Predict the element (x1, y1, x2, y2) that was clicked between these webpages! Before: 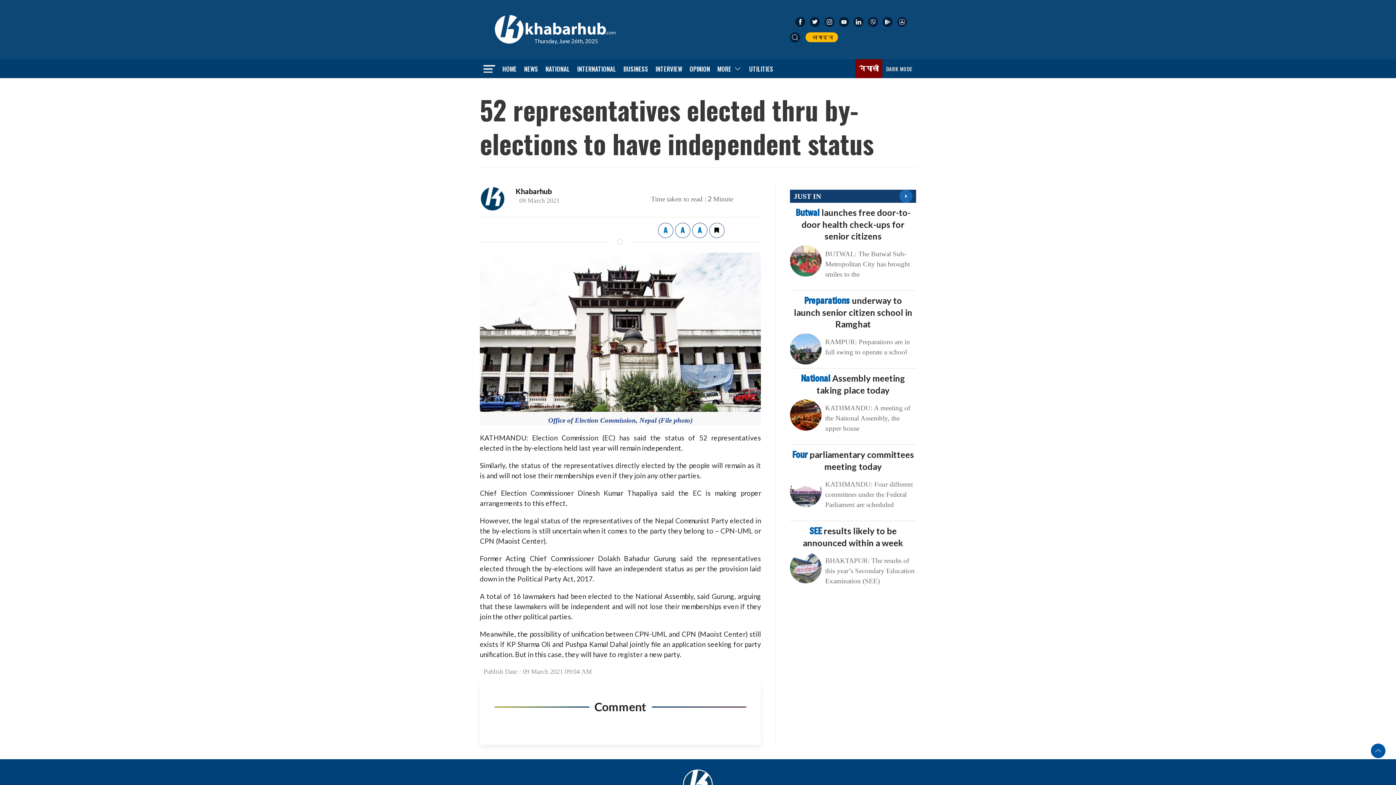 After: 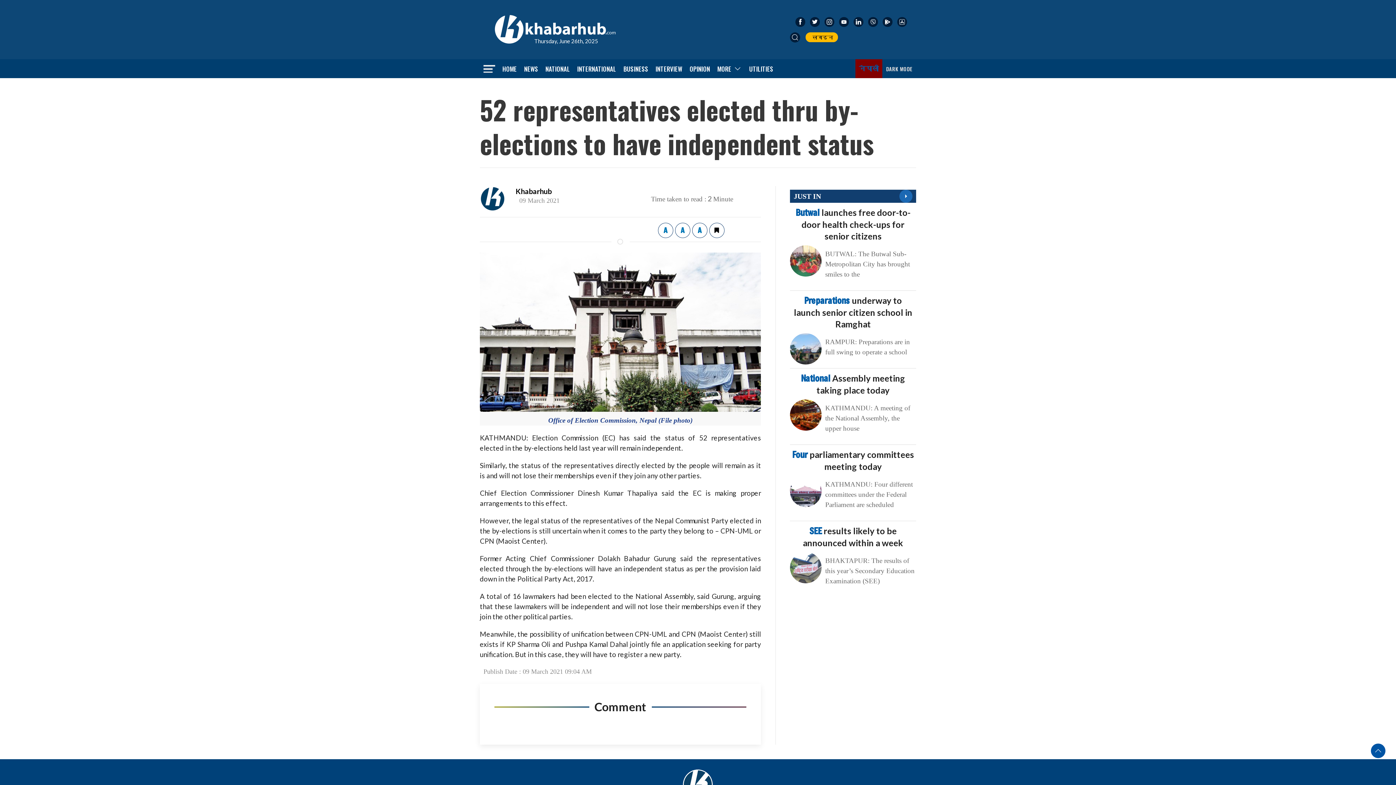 Action: bbox: (855, 59, 882, 78) label: नेपाली